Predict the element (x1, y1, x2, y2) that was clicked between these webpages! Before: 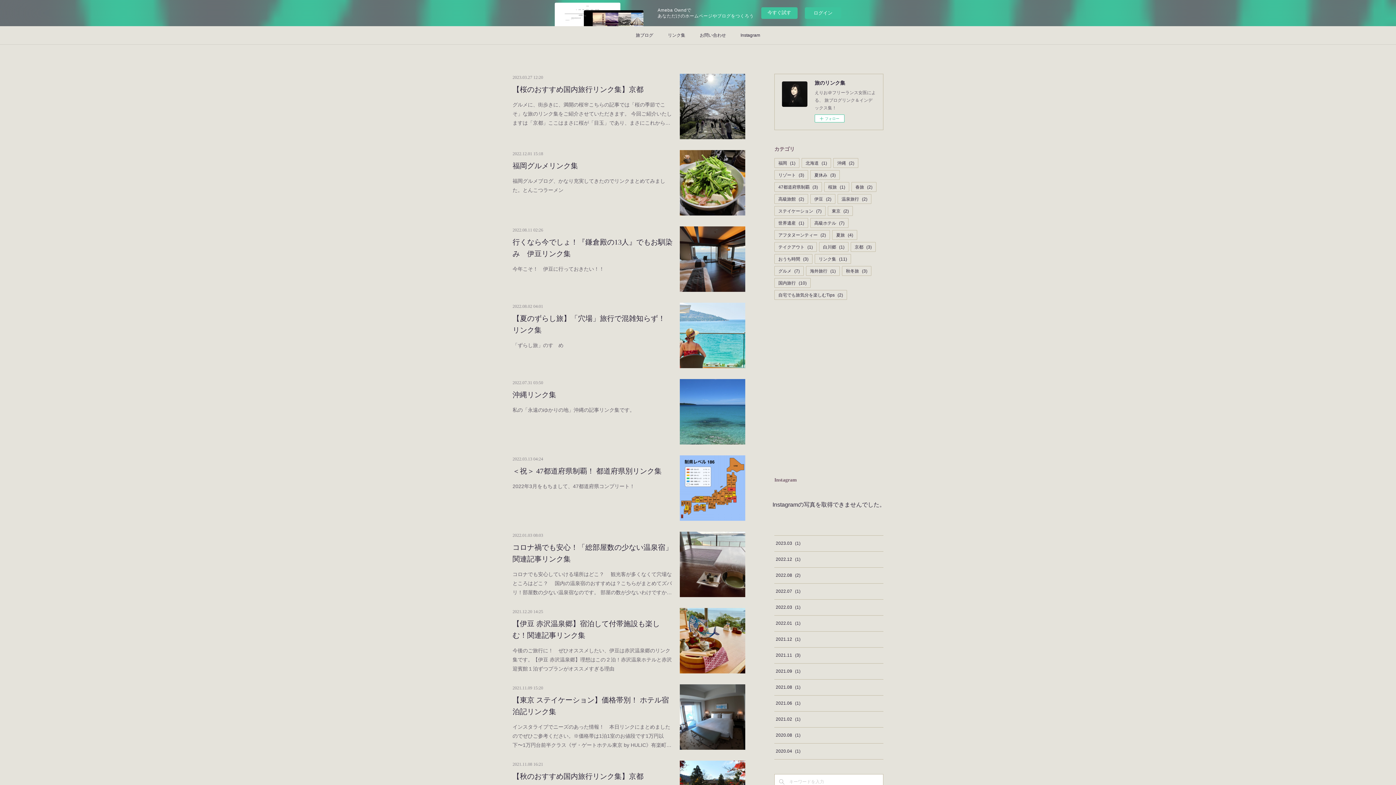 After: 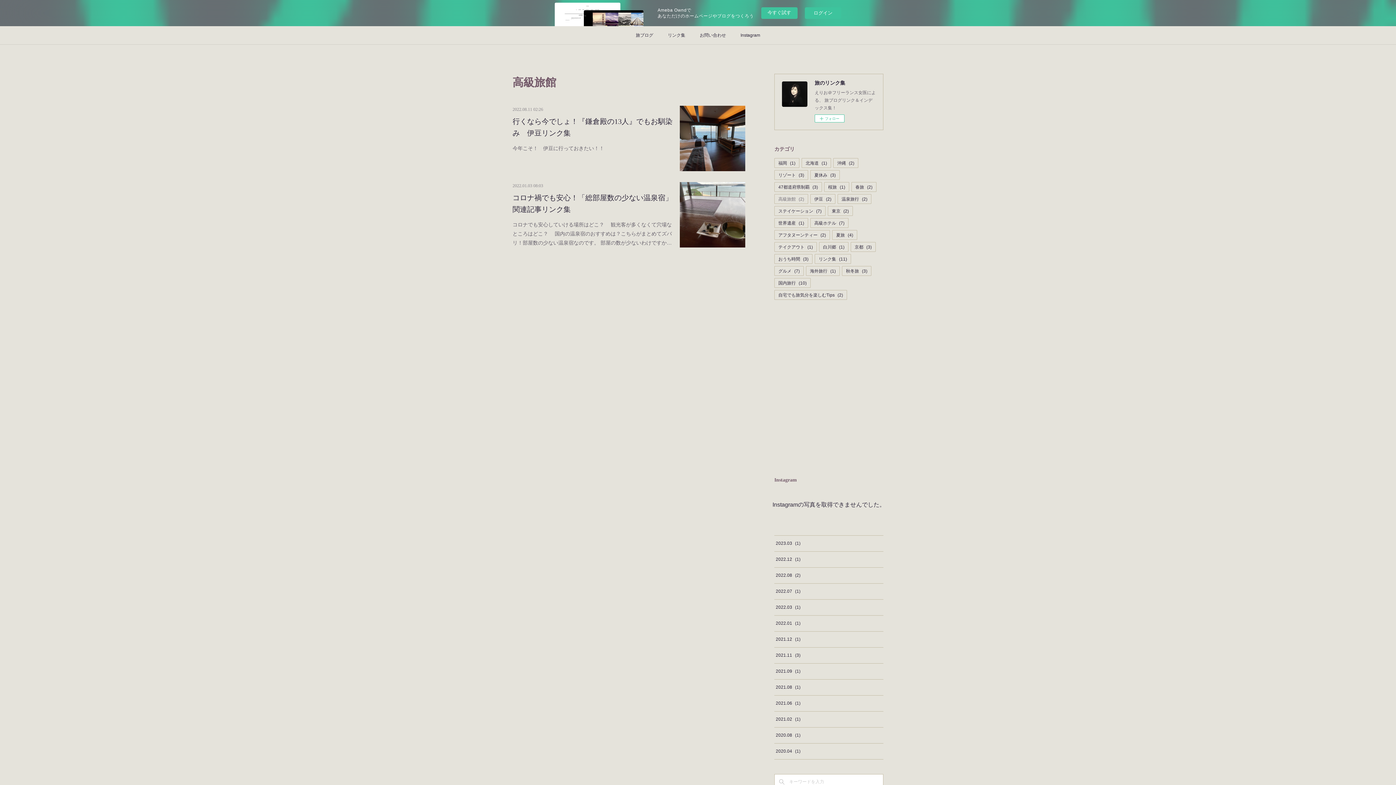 Action: bbox: (774, 194, 808, 203) label: 高級旅館(2)